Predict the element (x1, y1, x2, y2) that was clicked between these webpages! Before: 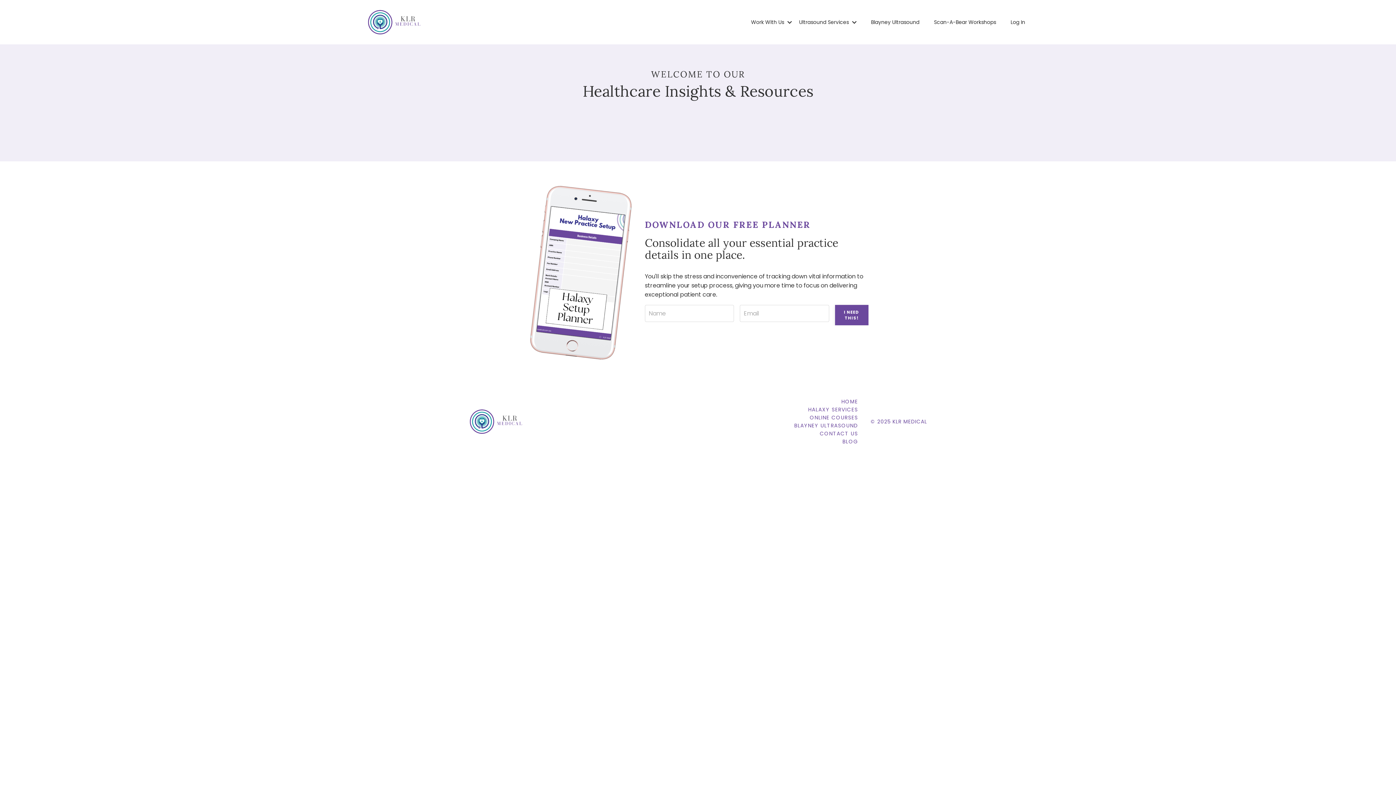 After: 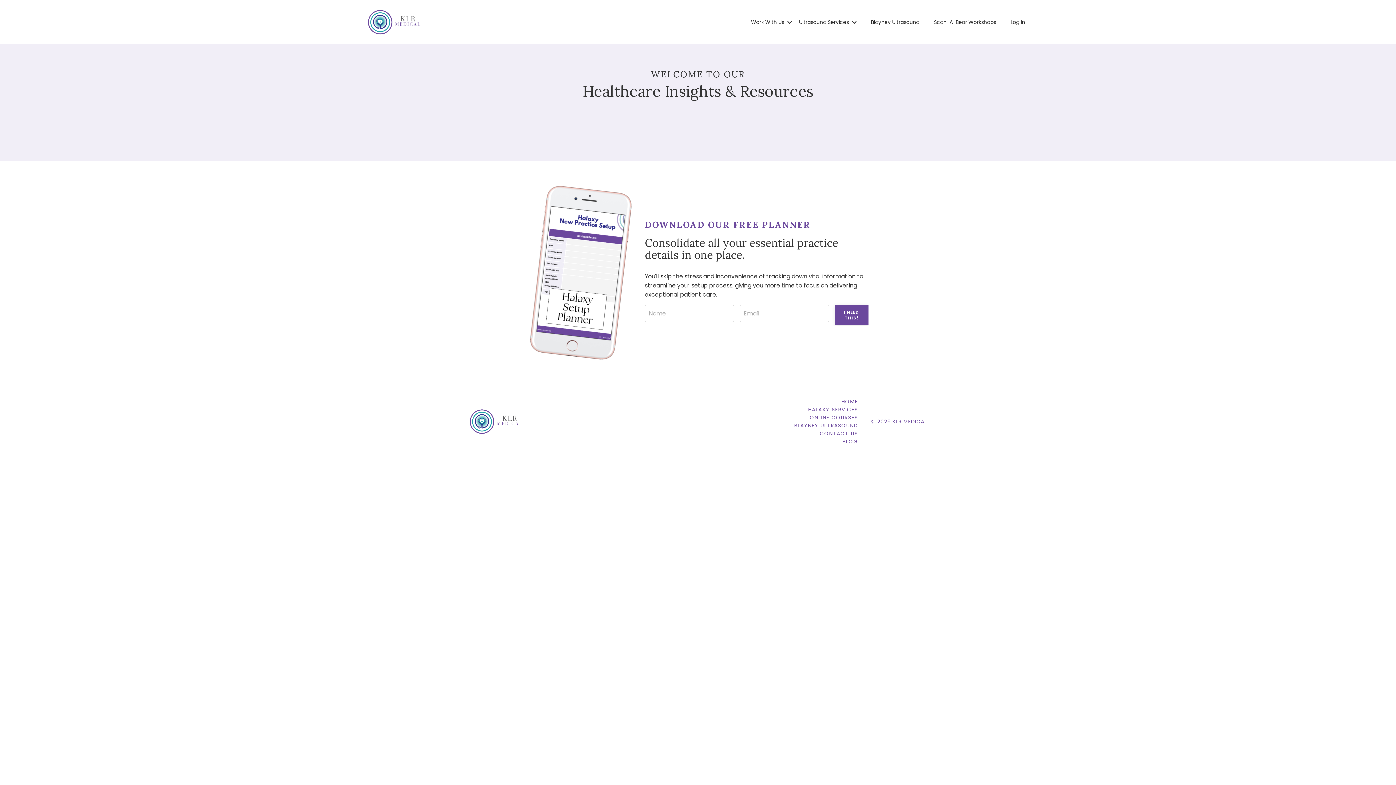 Action: bbox: (869, 458, 927, 466) label: POWERED BY KAJABI